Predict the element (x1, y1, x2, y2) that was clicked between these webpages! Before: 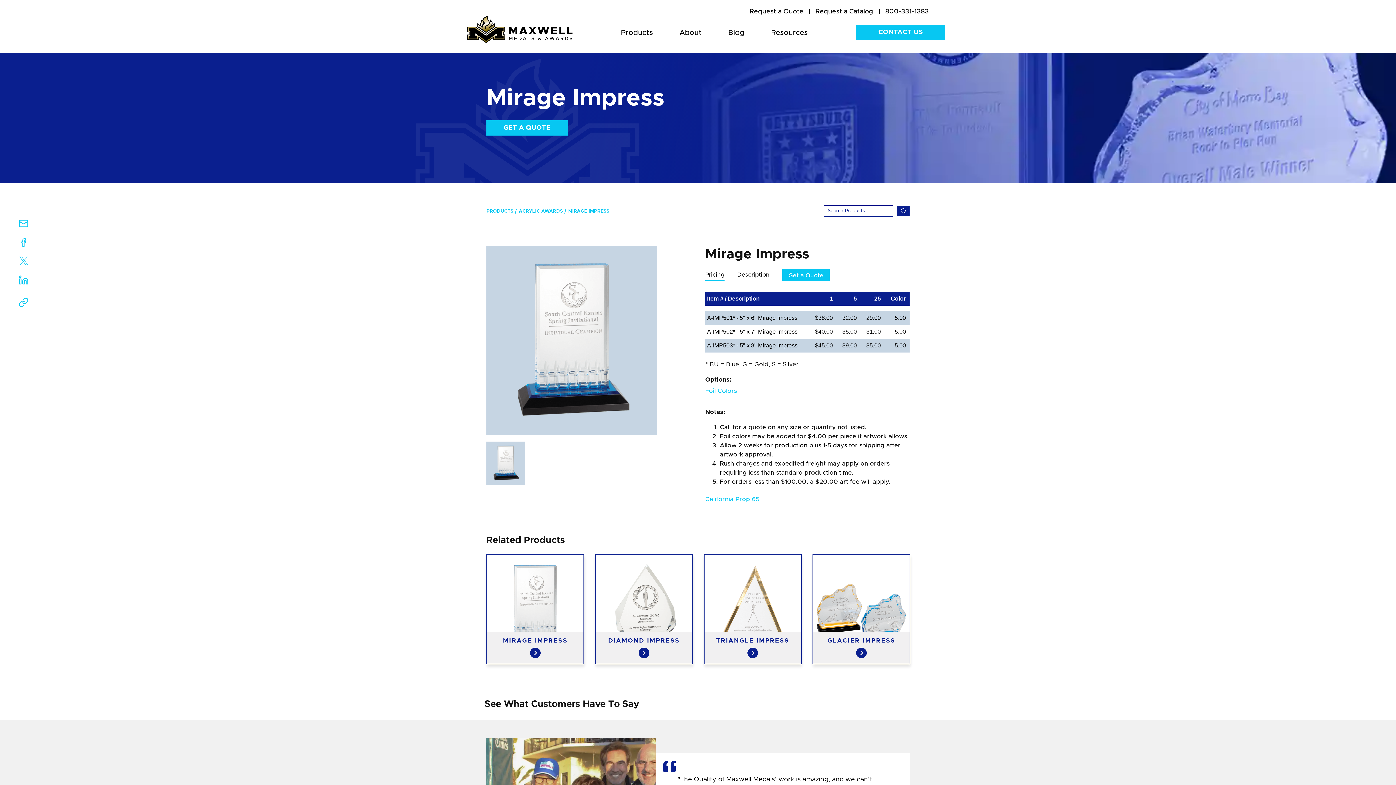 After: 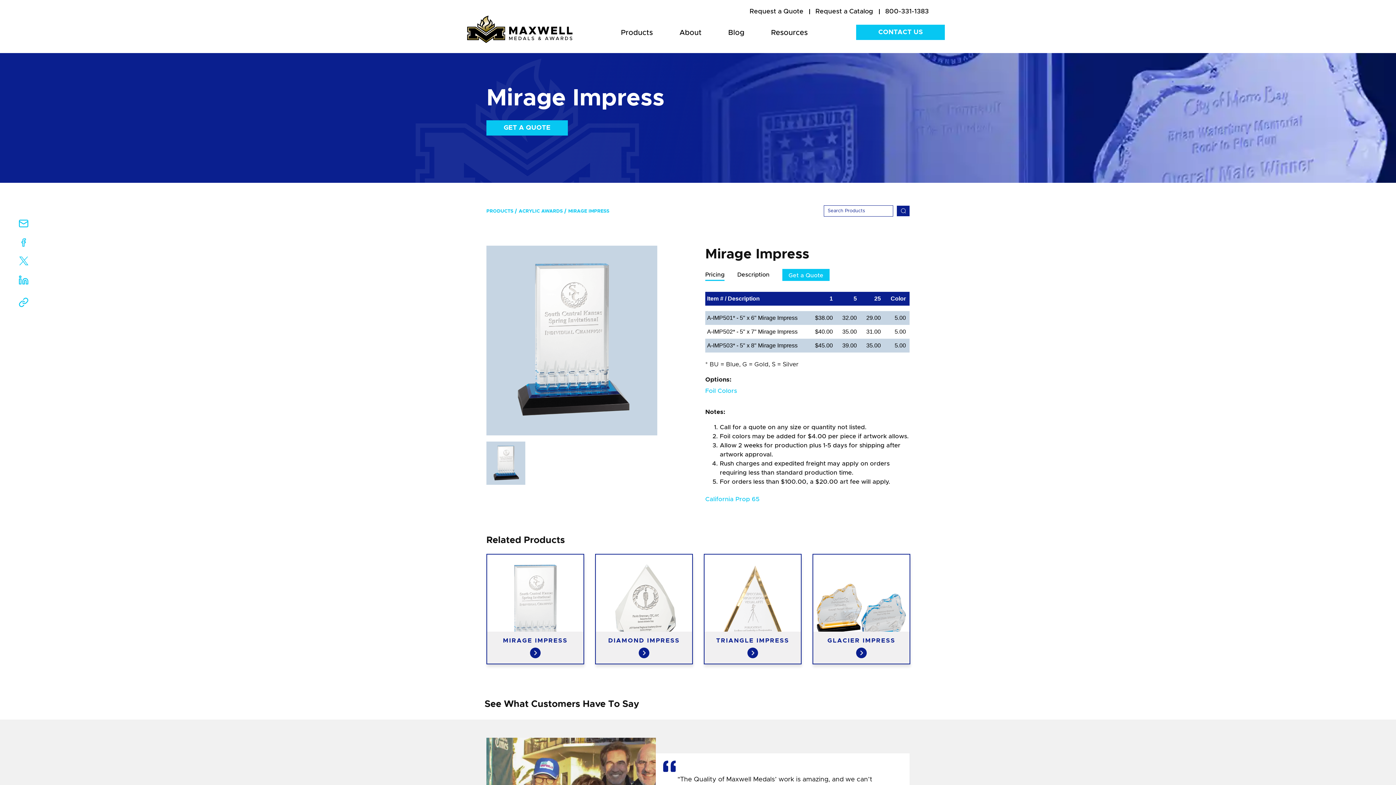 Action: bbox: (18, 221, 28, 230)